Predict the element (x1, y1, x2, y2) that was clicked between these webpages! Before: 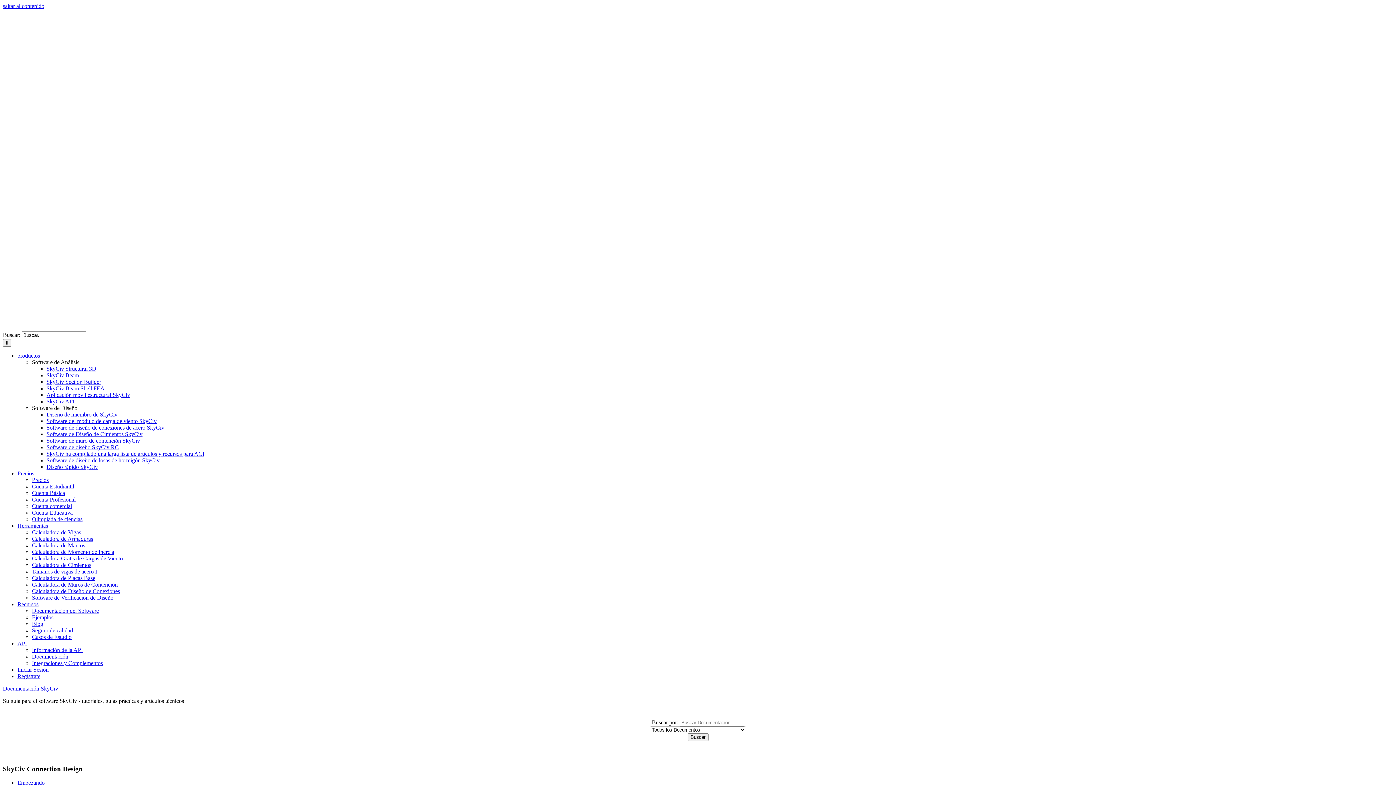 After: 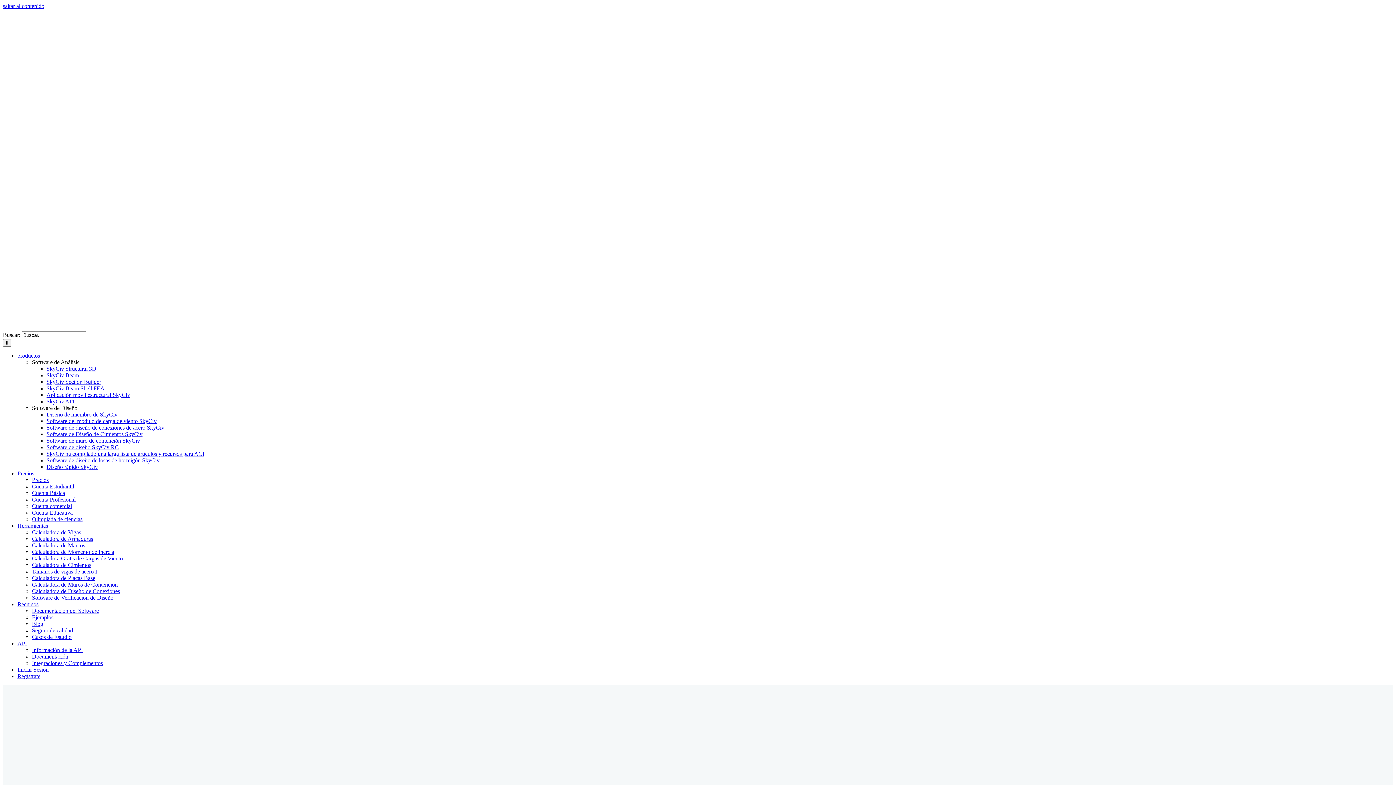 Action: label: Olimpiada de ciencias bbox: (32, 516, 82, 522)